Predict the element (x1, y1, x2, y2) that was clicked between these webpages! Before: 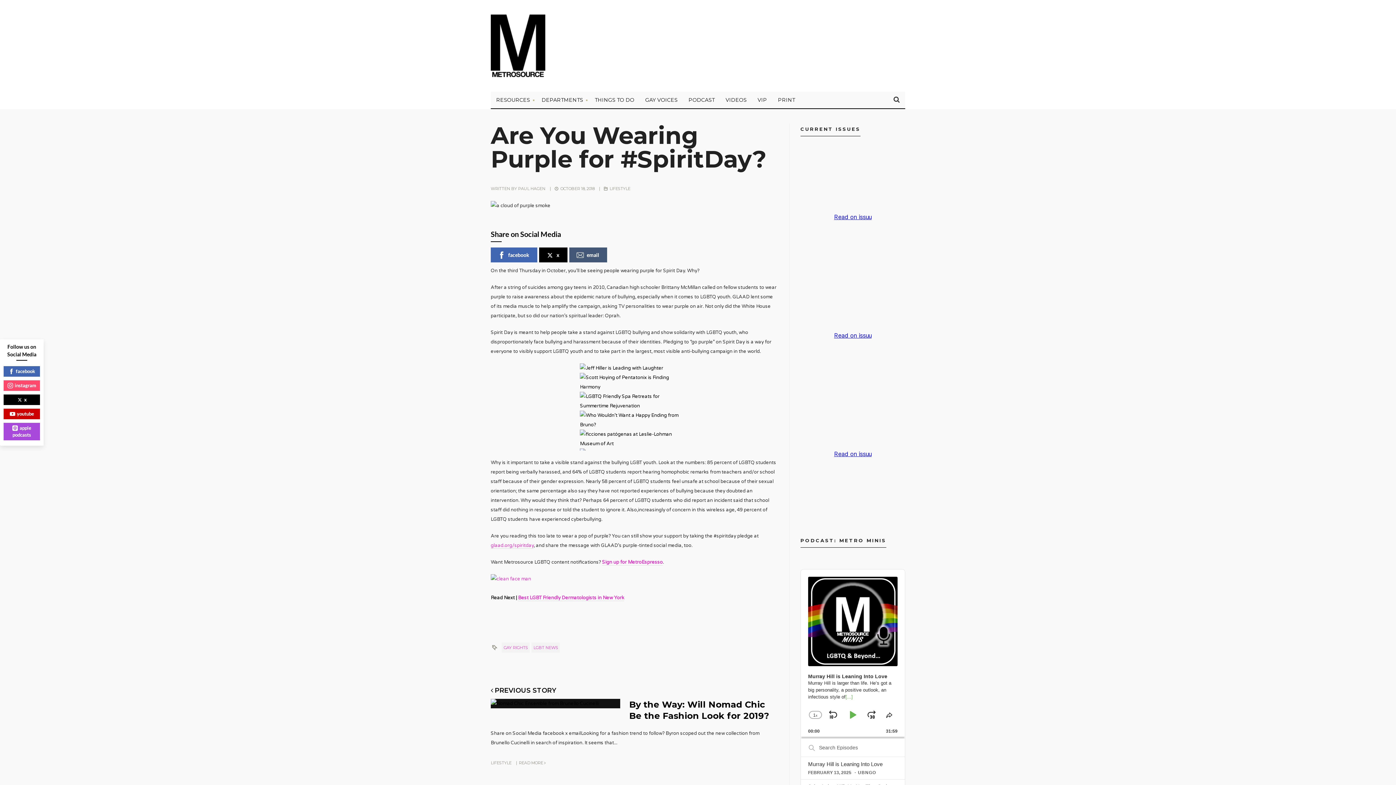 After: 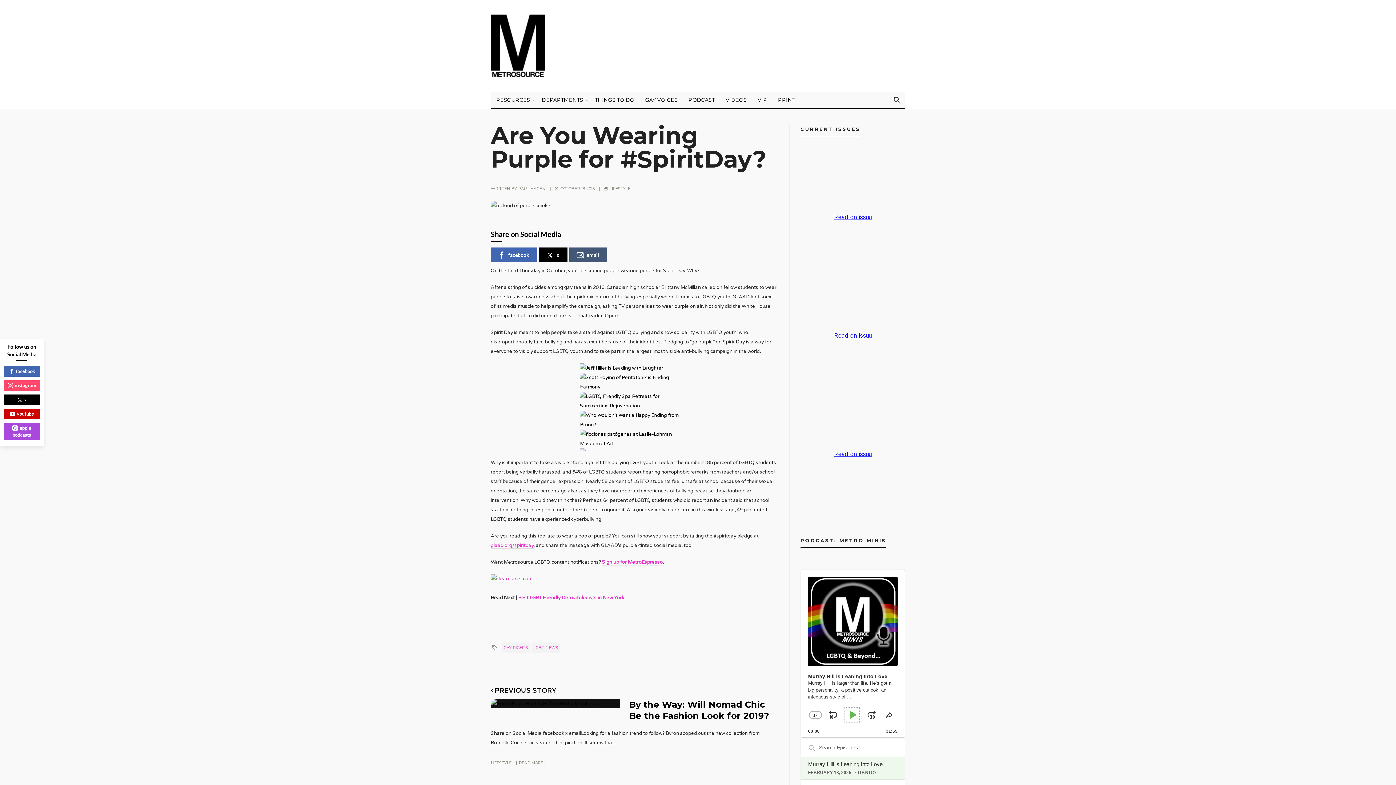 Action: label: Play Pause bbox: (845, 708, 859, 722)